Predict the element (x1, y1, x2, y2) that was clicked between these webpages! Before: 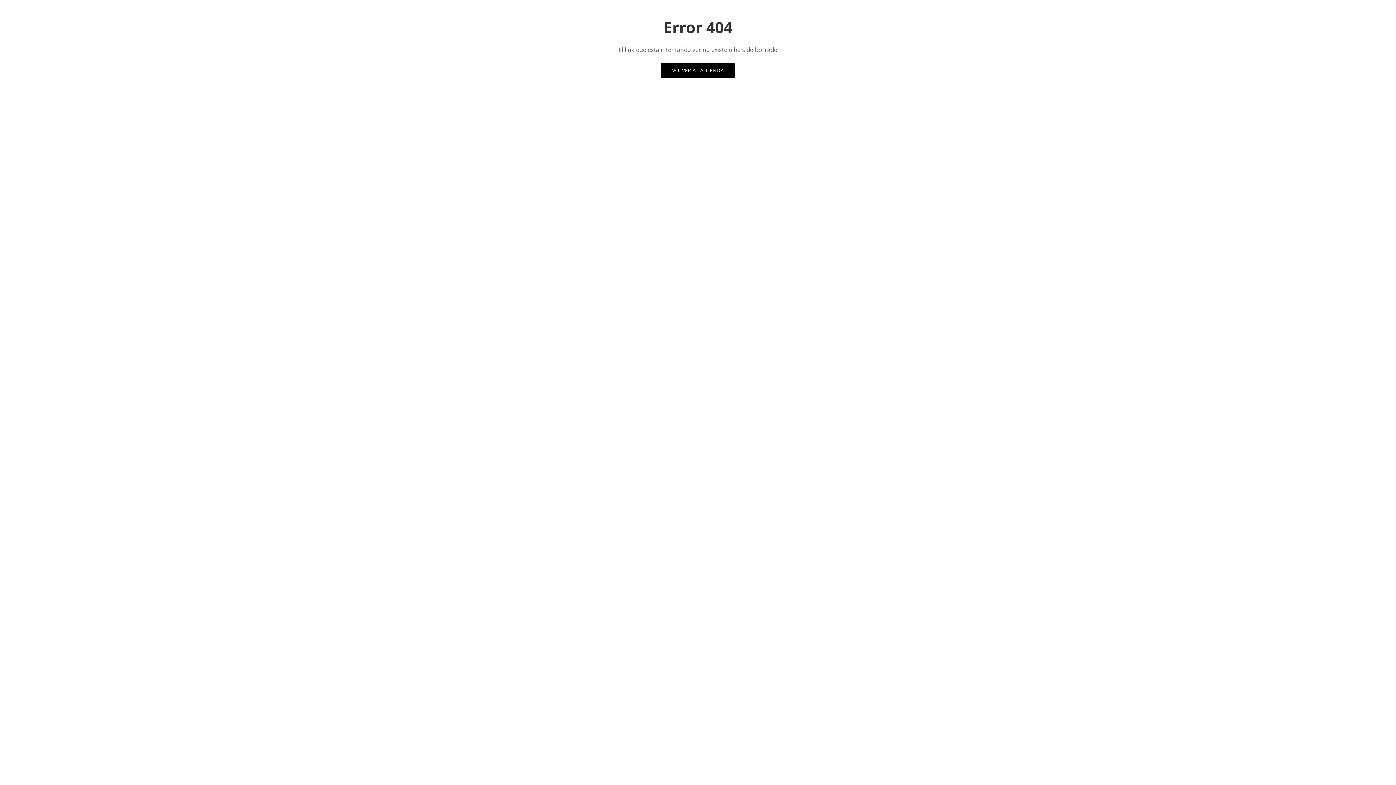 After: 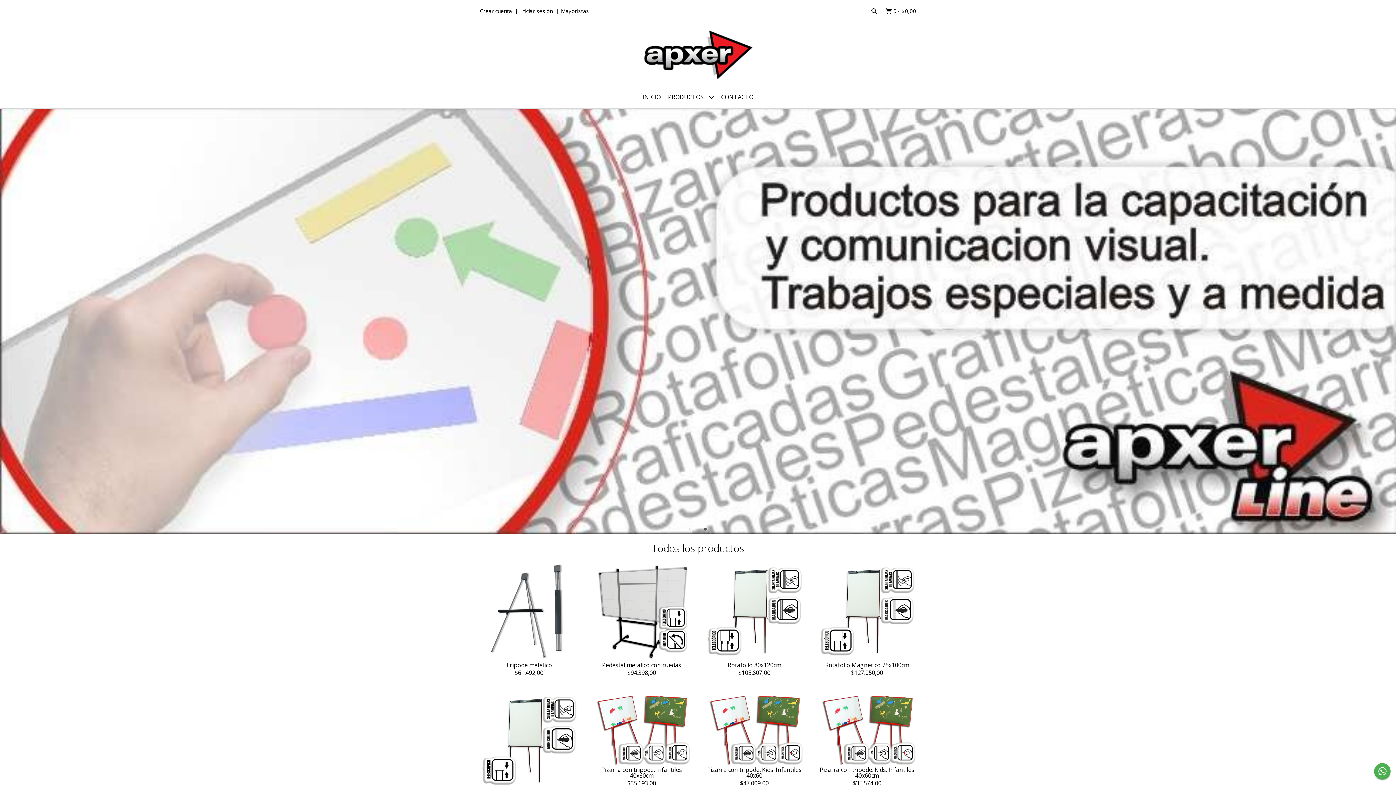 Action: bbox: (661, 63, 735, 77) label: VOLVER A LA TIENDA